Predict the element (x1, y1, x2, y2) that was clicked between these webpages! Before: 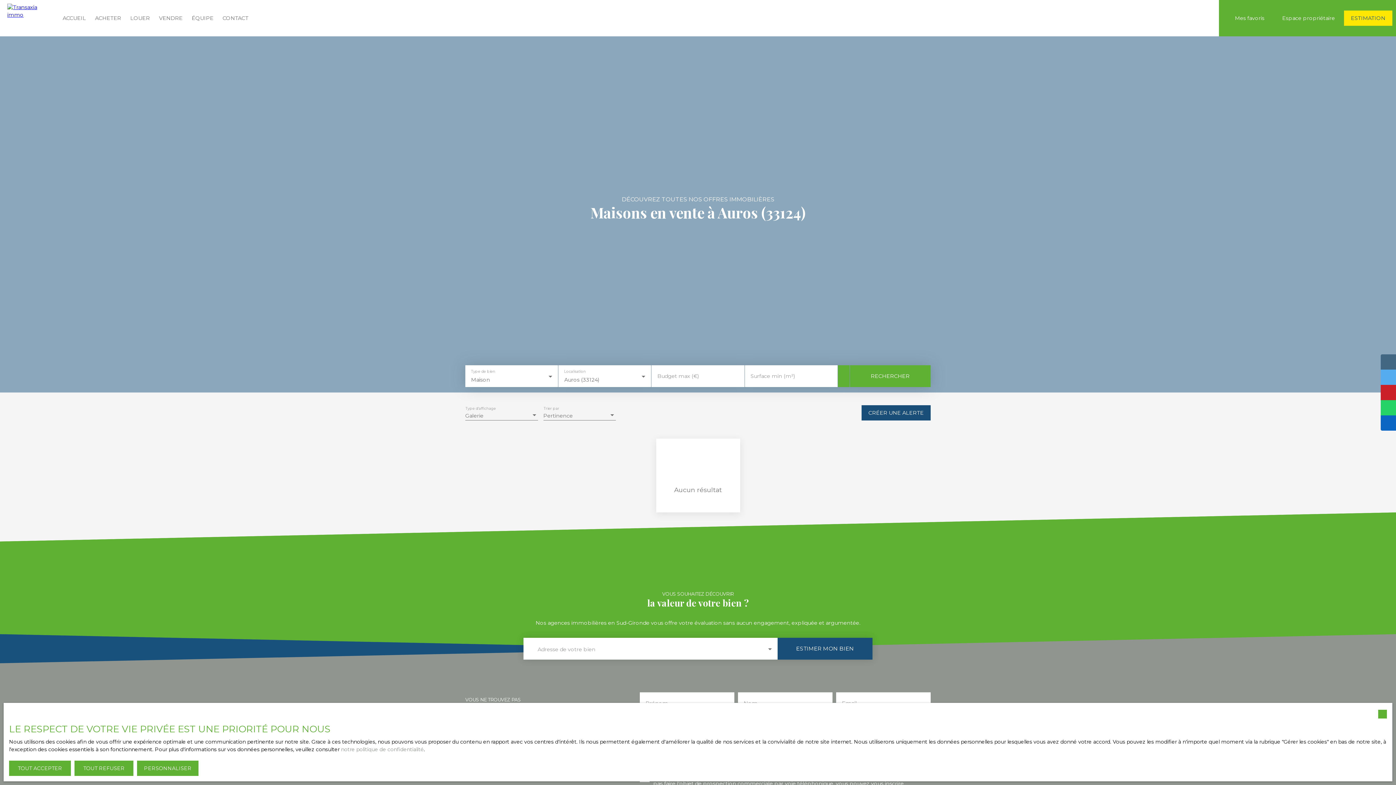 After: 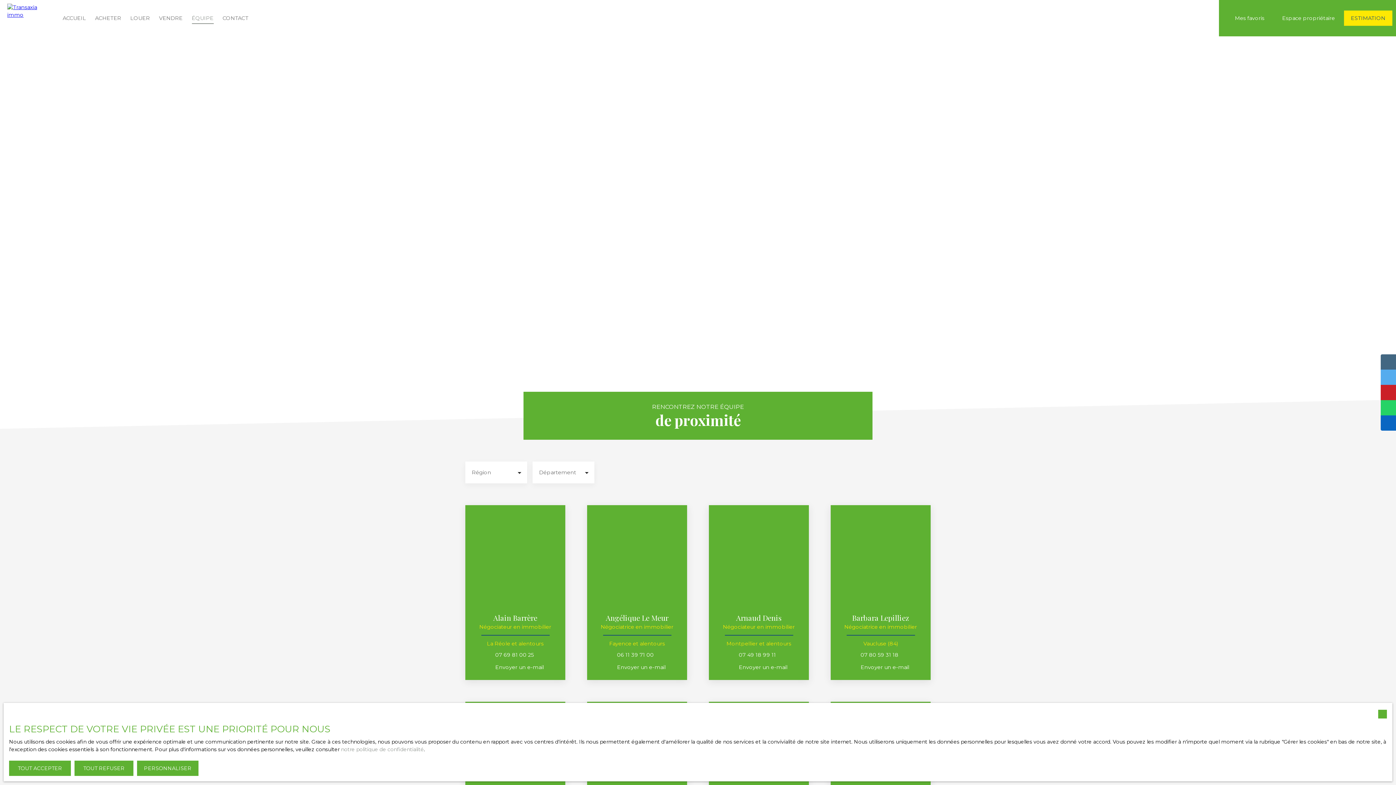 Action: label: ÉQUIPE bbox: (191, 12, 213, 23)